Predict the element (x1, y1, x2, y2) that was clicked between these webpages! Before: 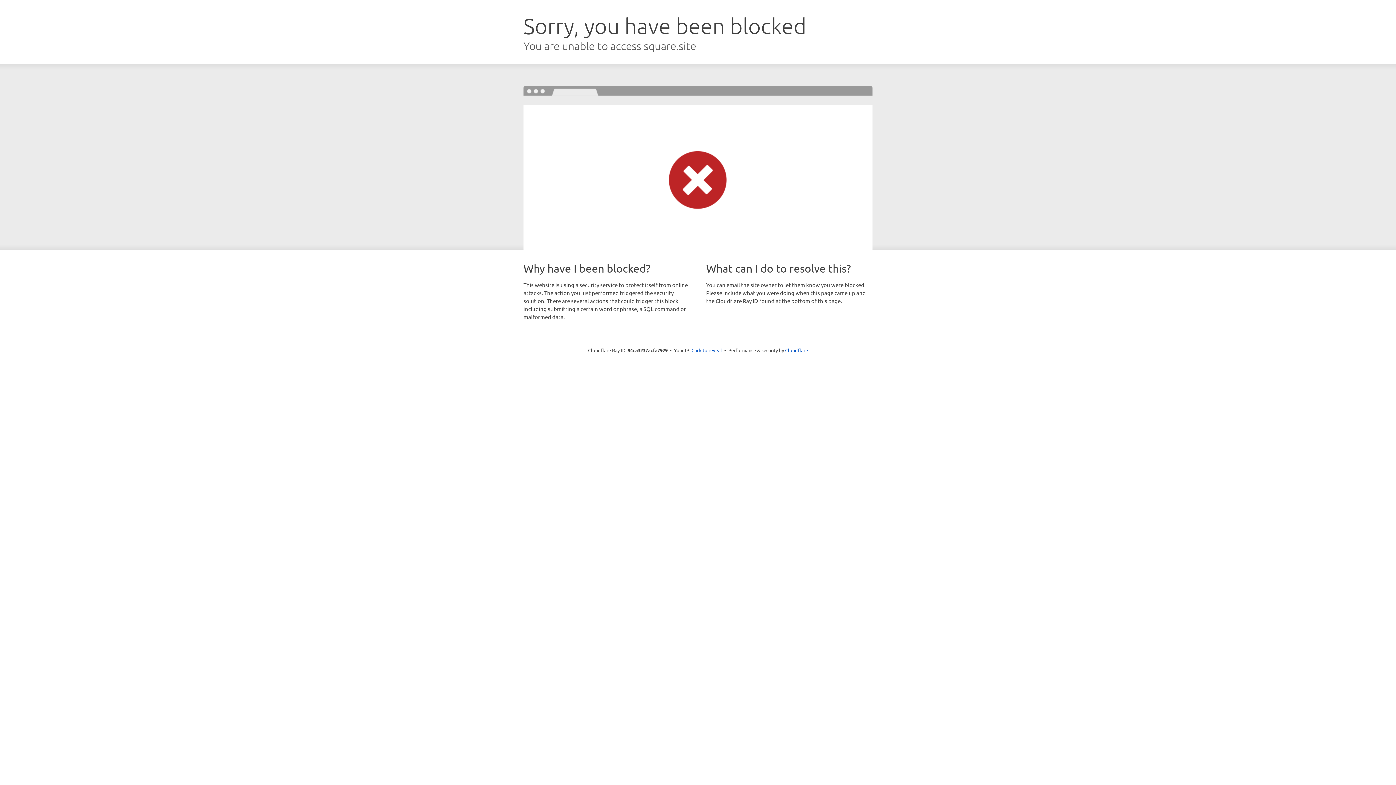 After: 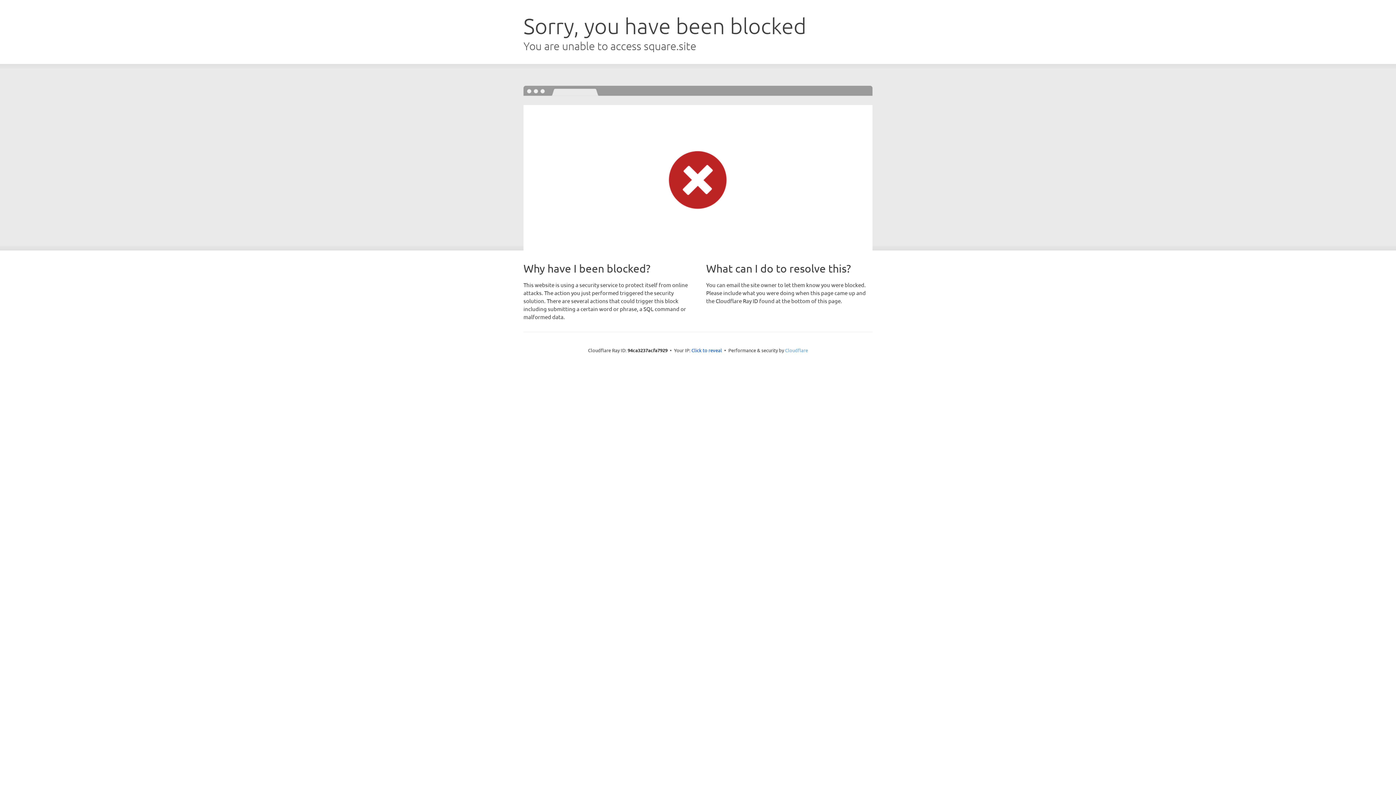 Action: bbox: (785, 347, 808, 353) label: Cloudflare